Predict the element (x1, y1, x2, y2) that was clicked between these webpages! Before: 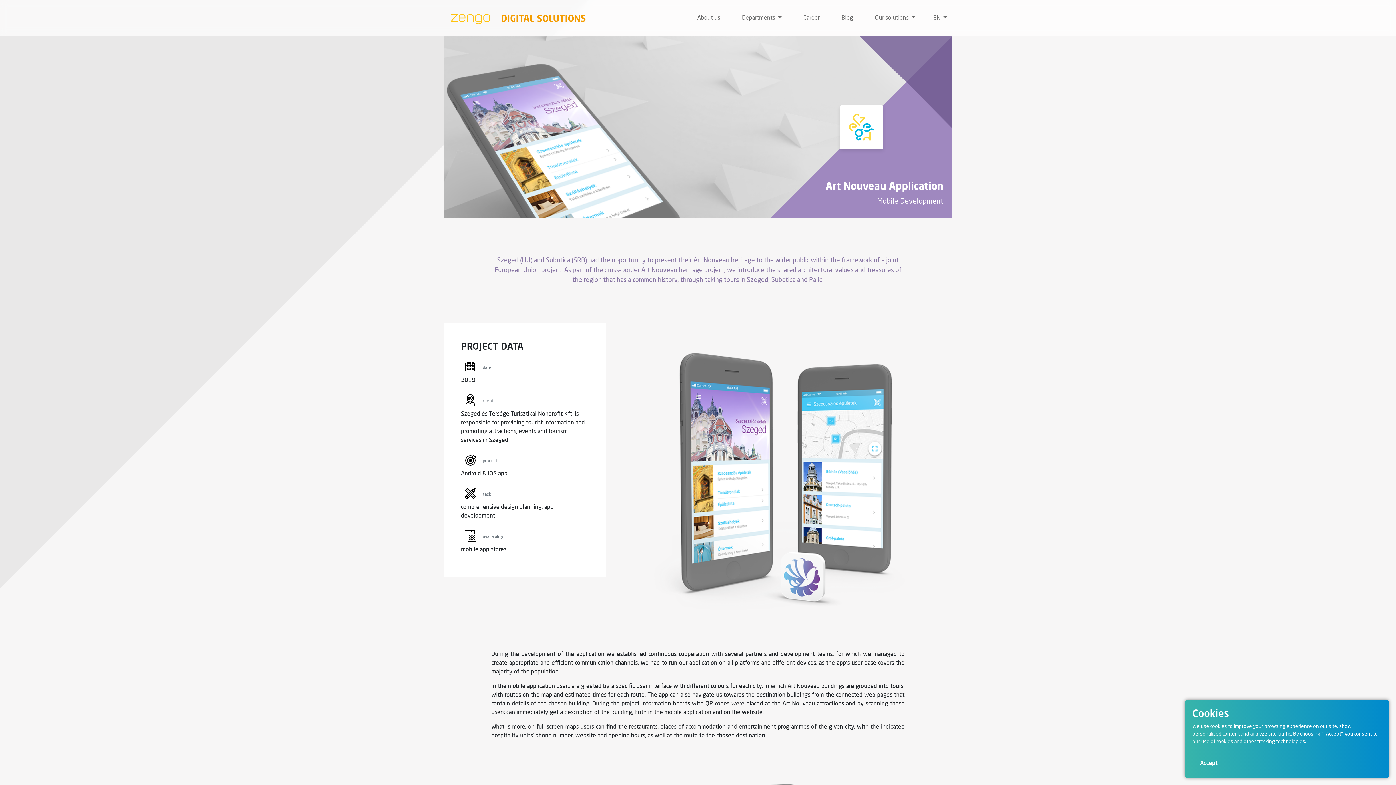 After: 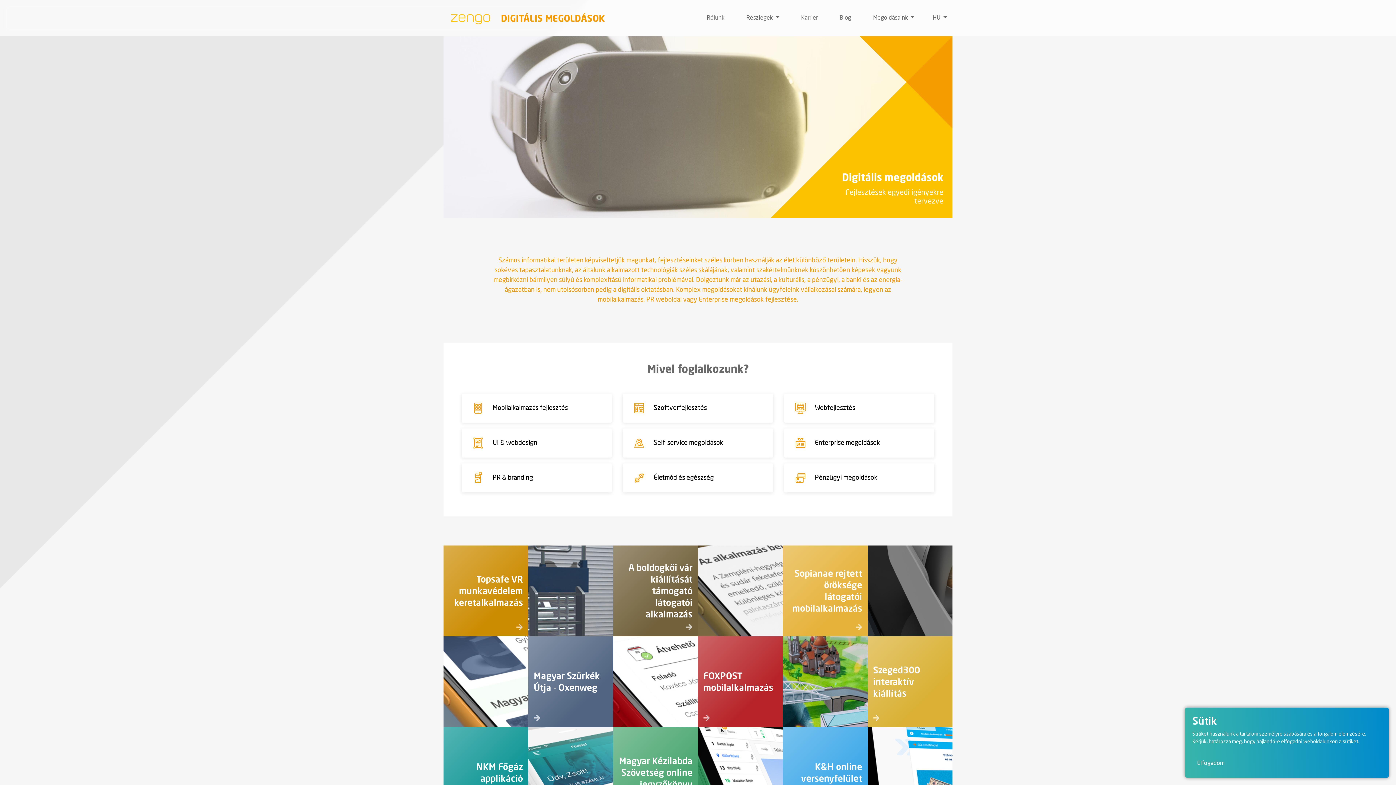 Action: label: DIGITAL SOLUTIONS bbox: (501, 12, 586, 24)